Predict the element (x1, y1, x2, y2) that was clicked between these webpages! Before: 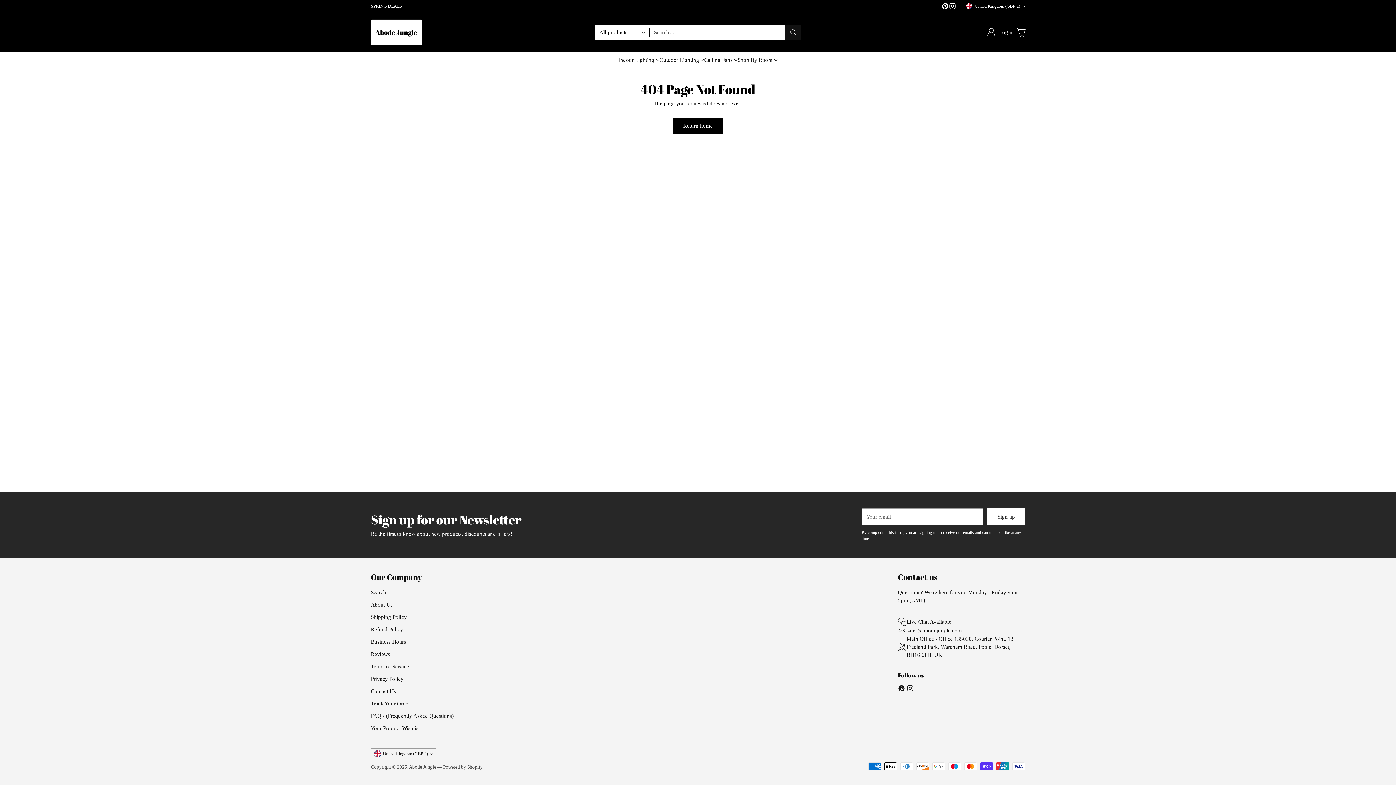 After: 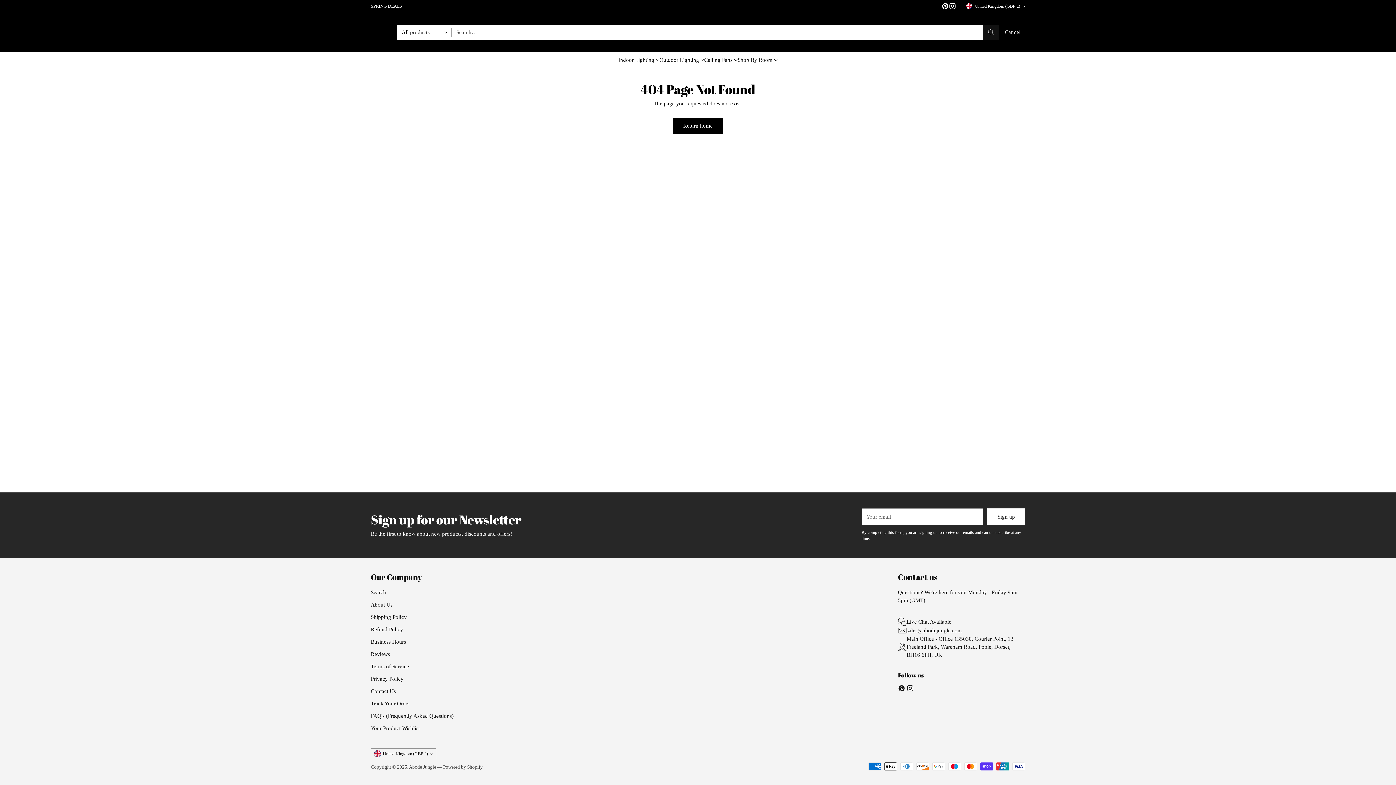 Action: label: Open Search bbox: (649, 25, 801, 39)